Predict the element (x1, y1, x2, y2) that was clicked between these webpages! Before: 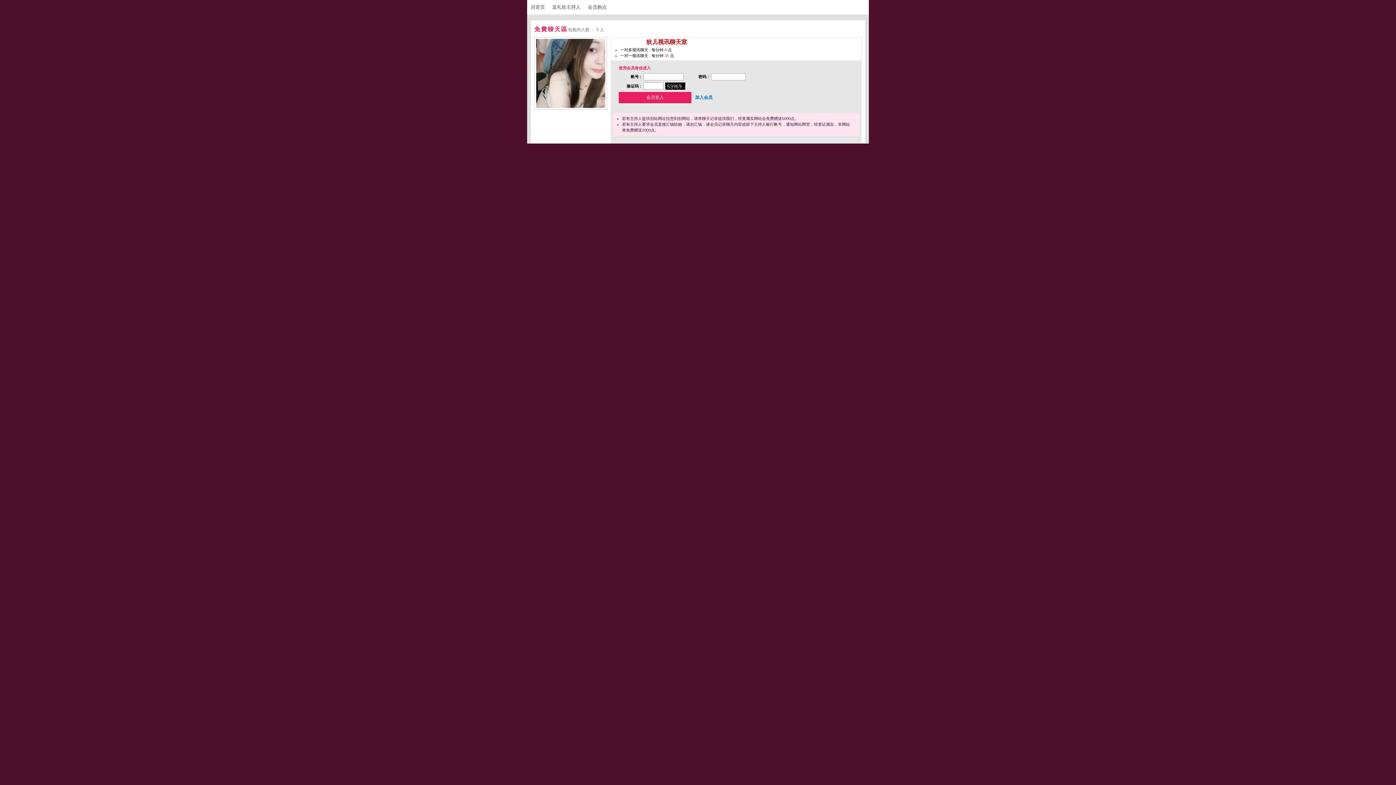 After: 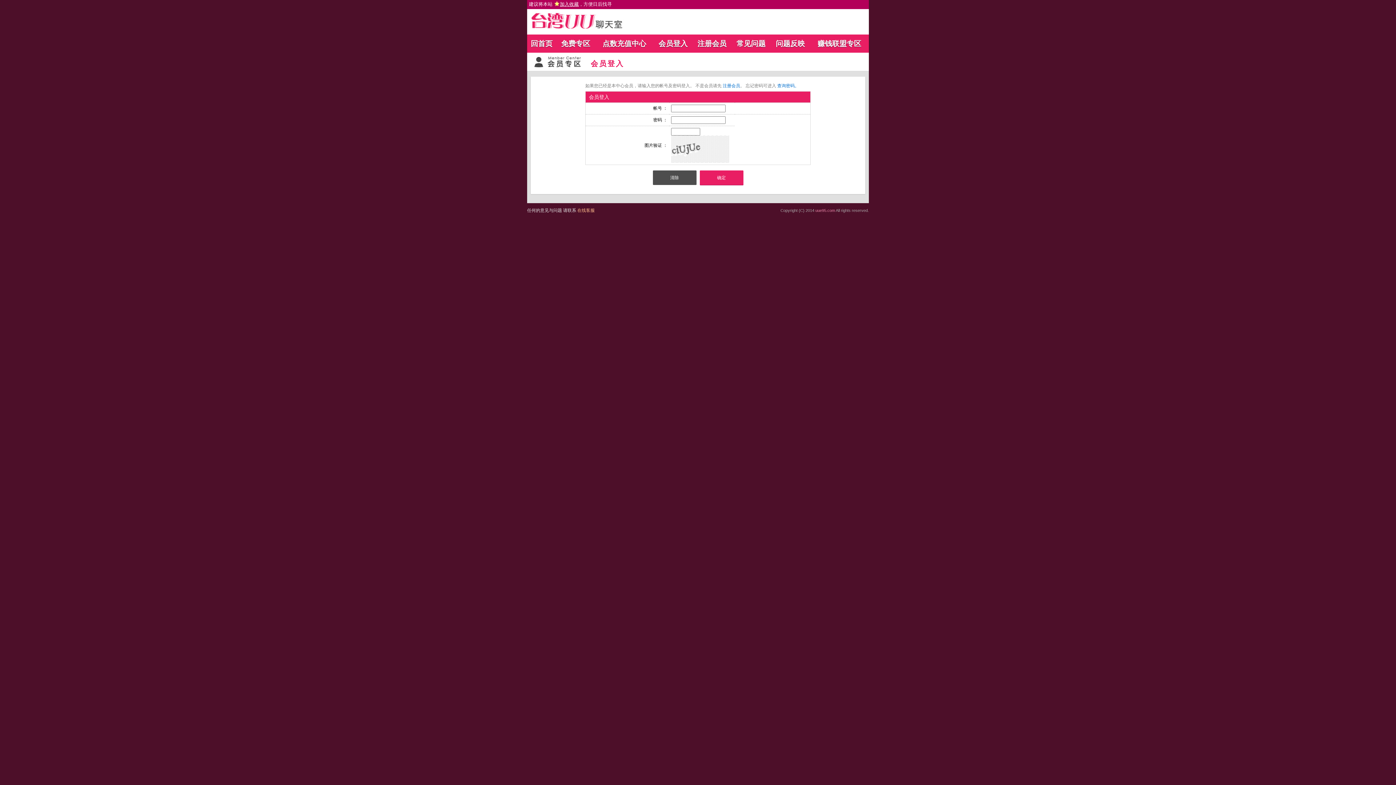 Action: label: 送礼给主持人 bbox: (552, 4, 586, 9)